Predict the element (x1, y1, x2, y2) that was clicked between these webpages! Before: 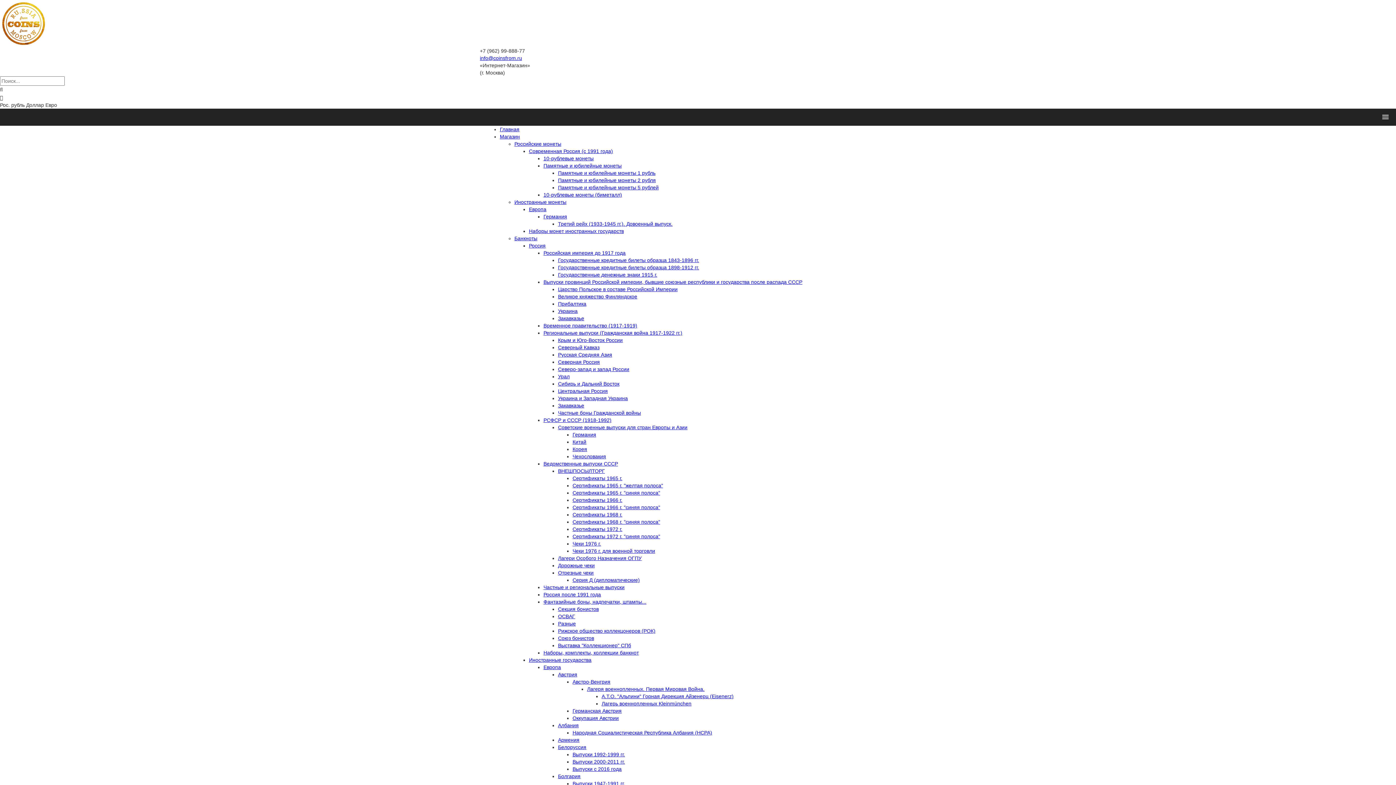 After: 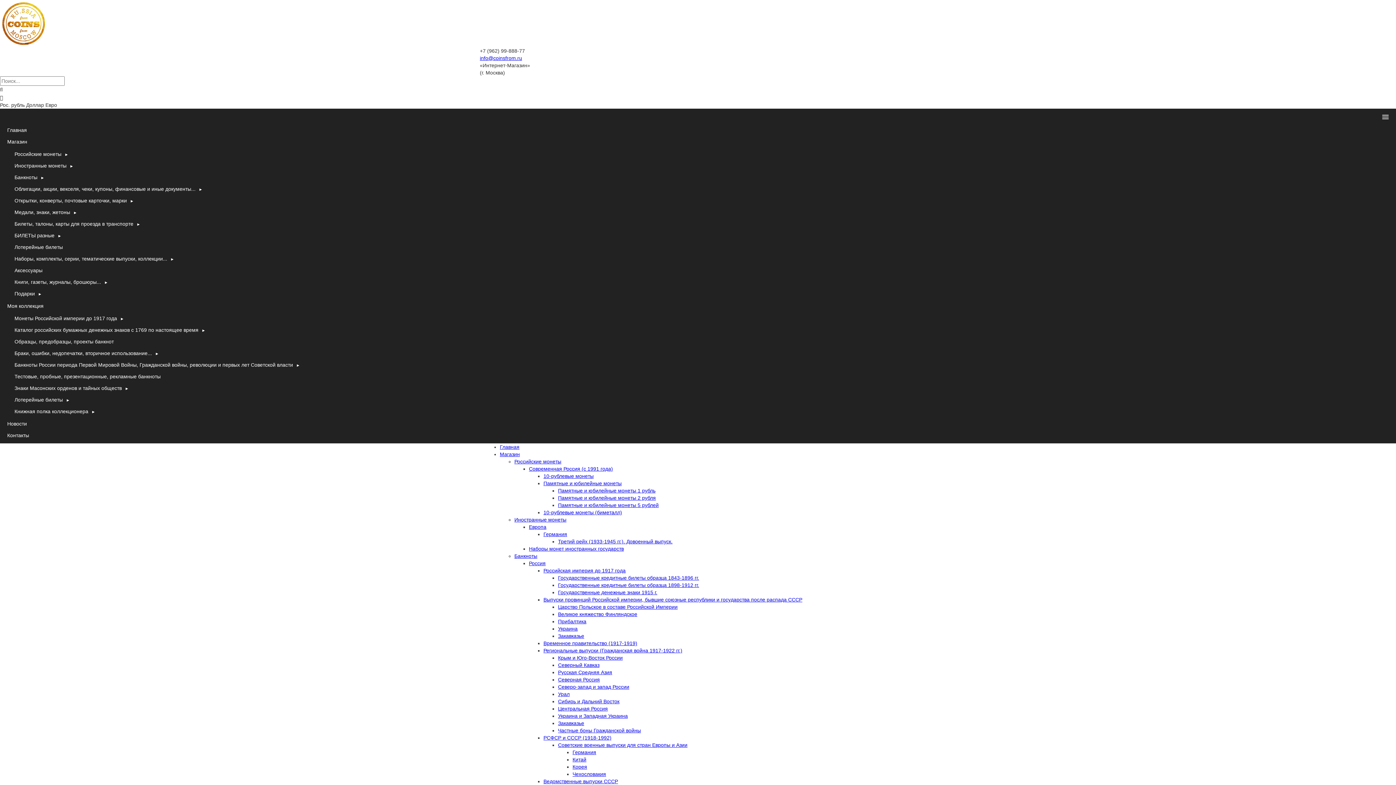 Action: bbox: (1378, 112, 1392, 121)